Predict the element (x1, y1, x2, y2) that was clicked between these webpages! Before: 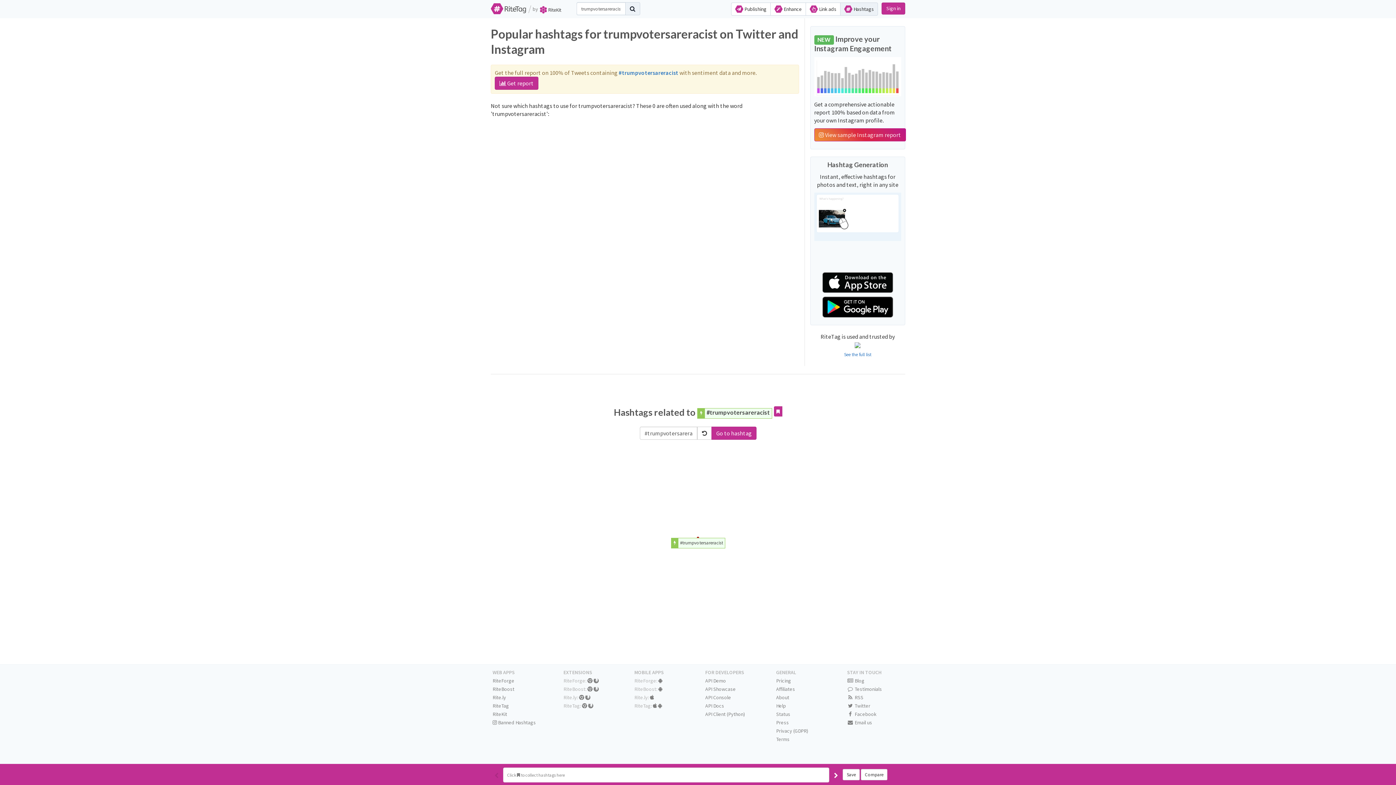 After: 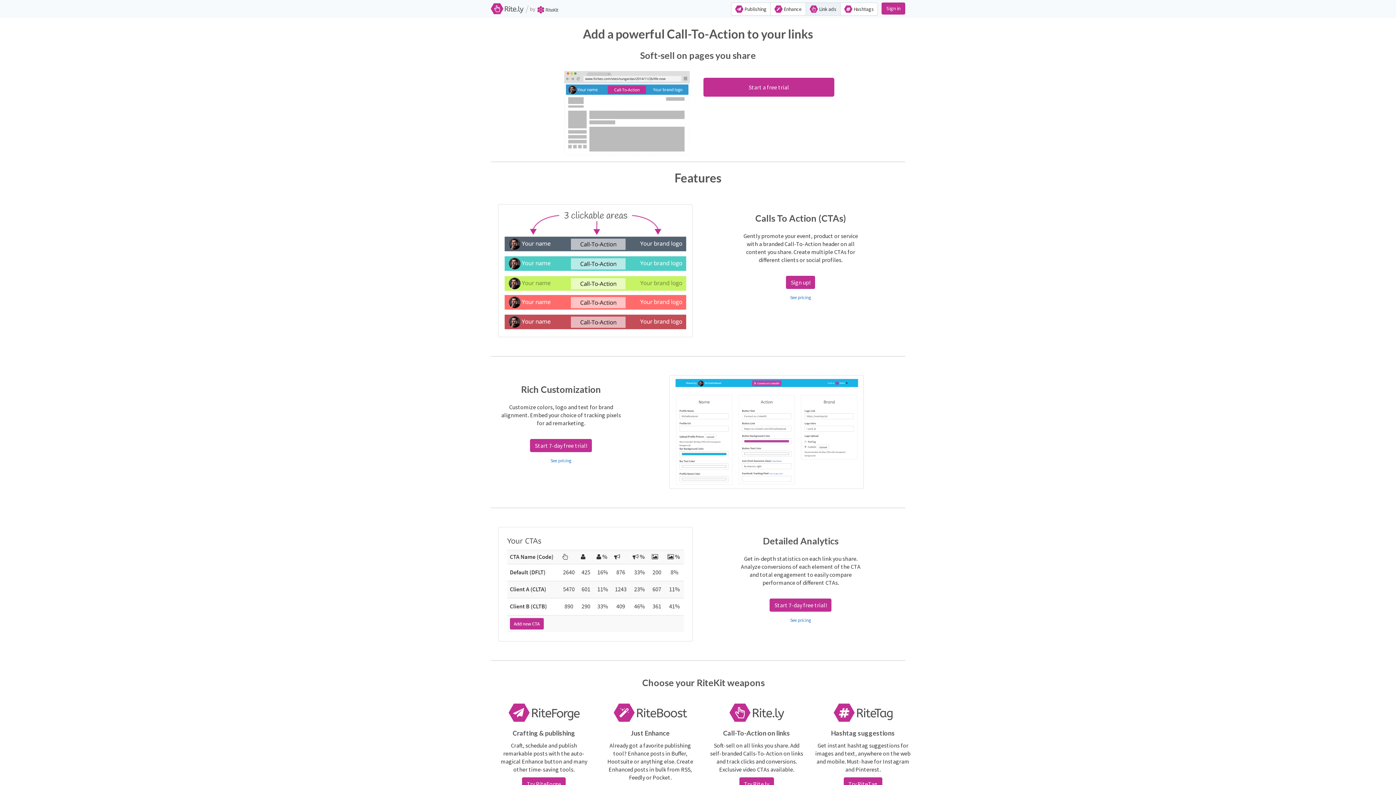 Action: bbox: (805, 2, 840, 15) label:  Link ads